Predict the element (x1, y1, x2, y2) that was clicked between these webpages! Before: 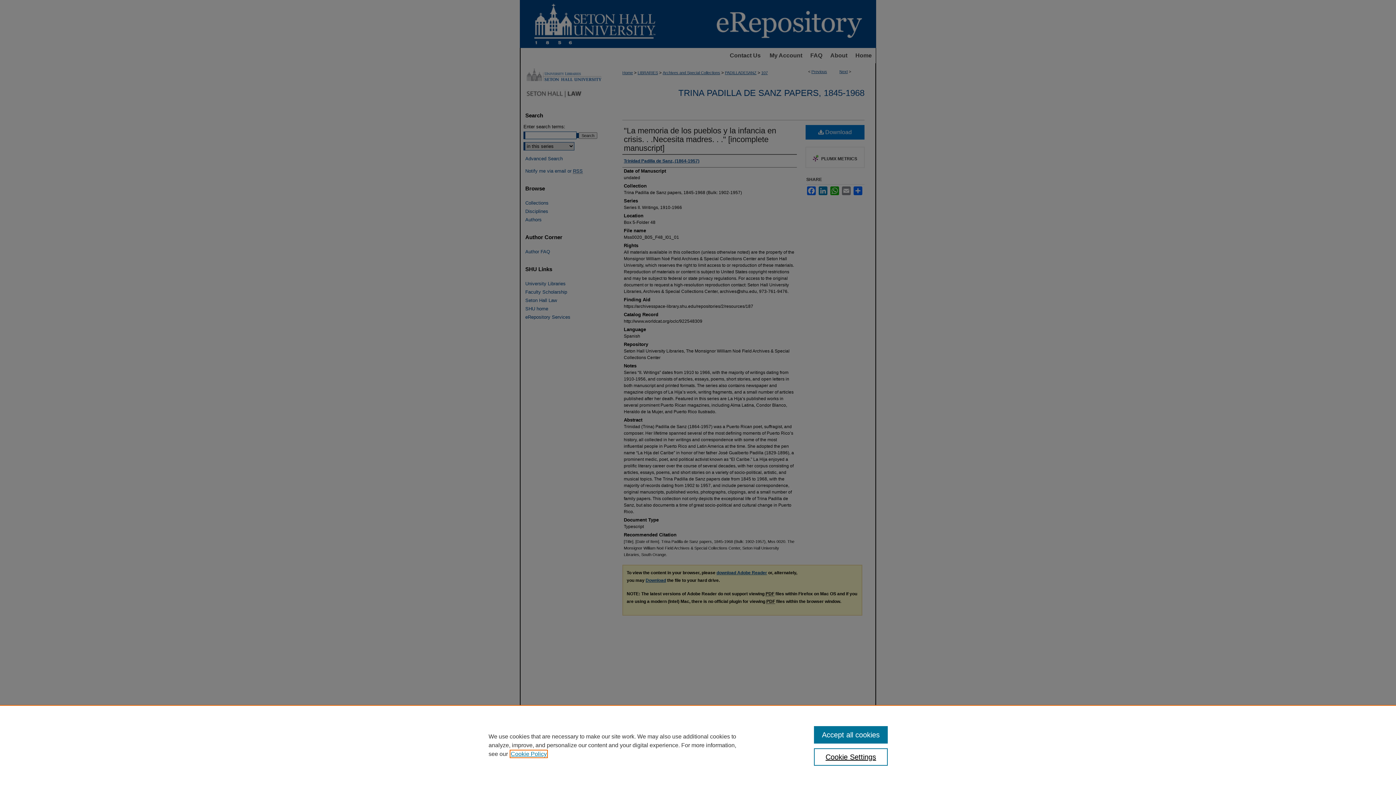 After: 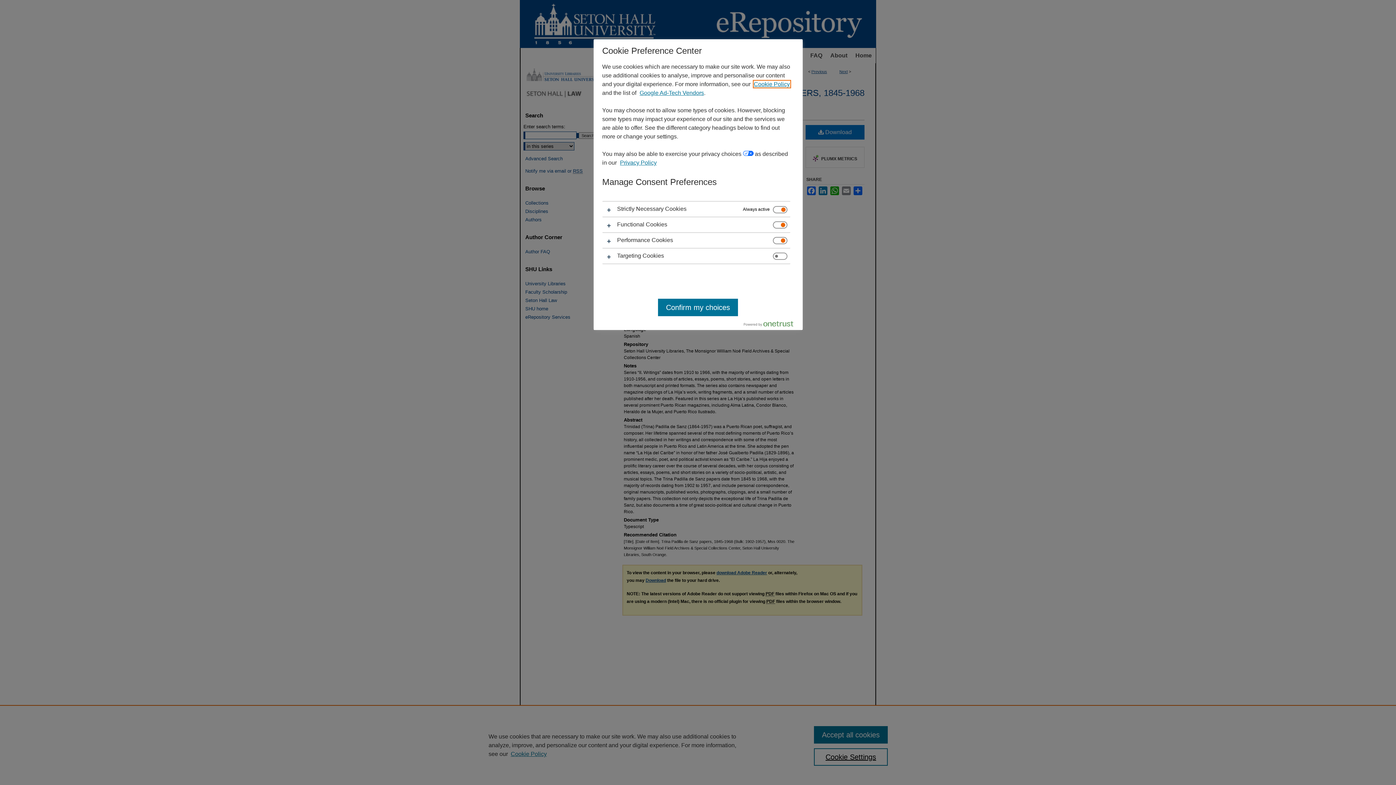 Action: label: Cookie Settings bbox: (814, 748, 887, 766)